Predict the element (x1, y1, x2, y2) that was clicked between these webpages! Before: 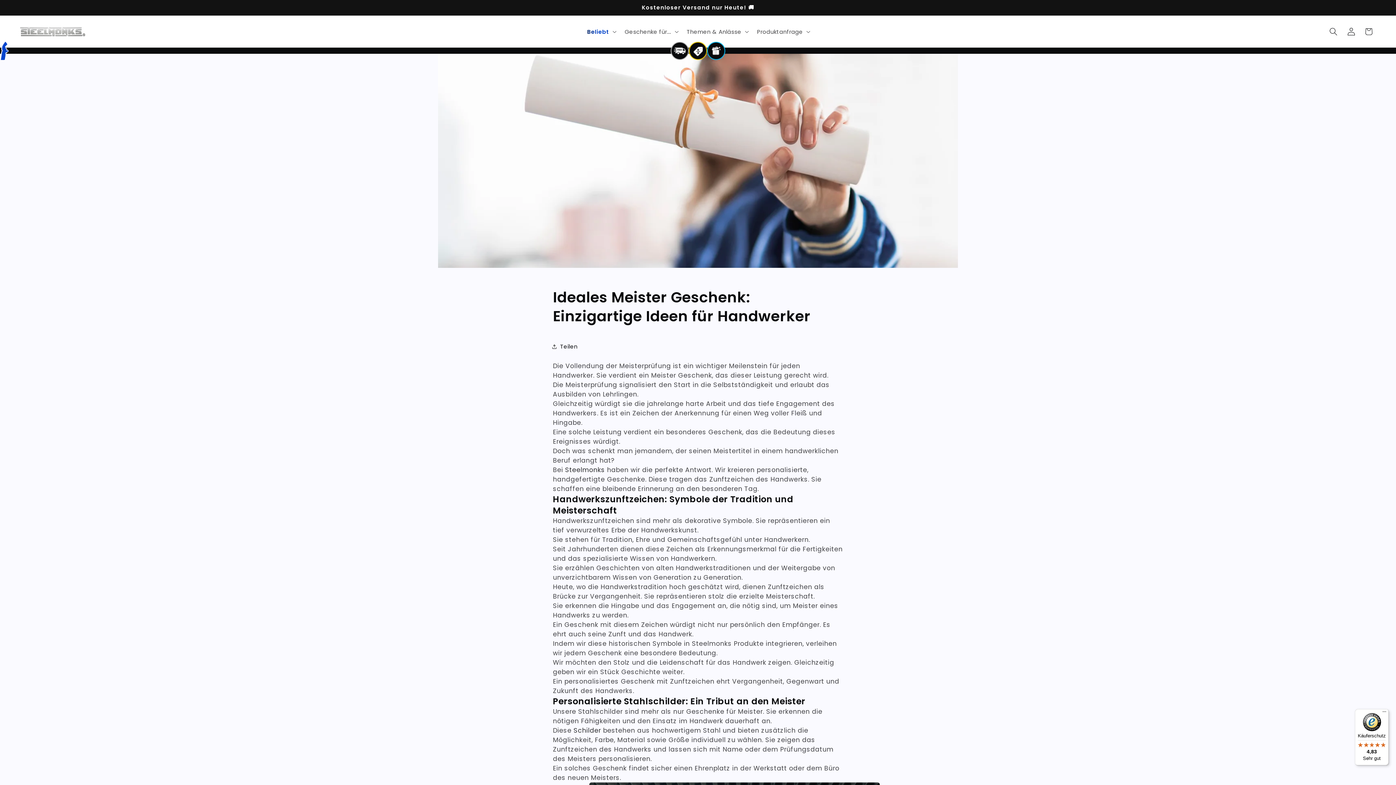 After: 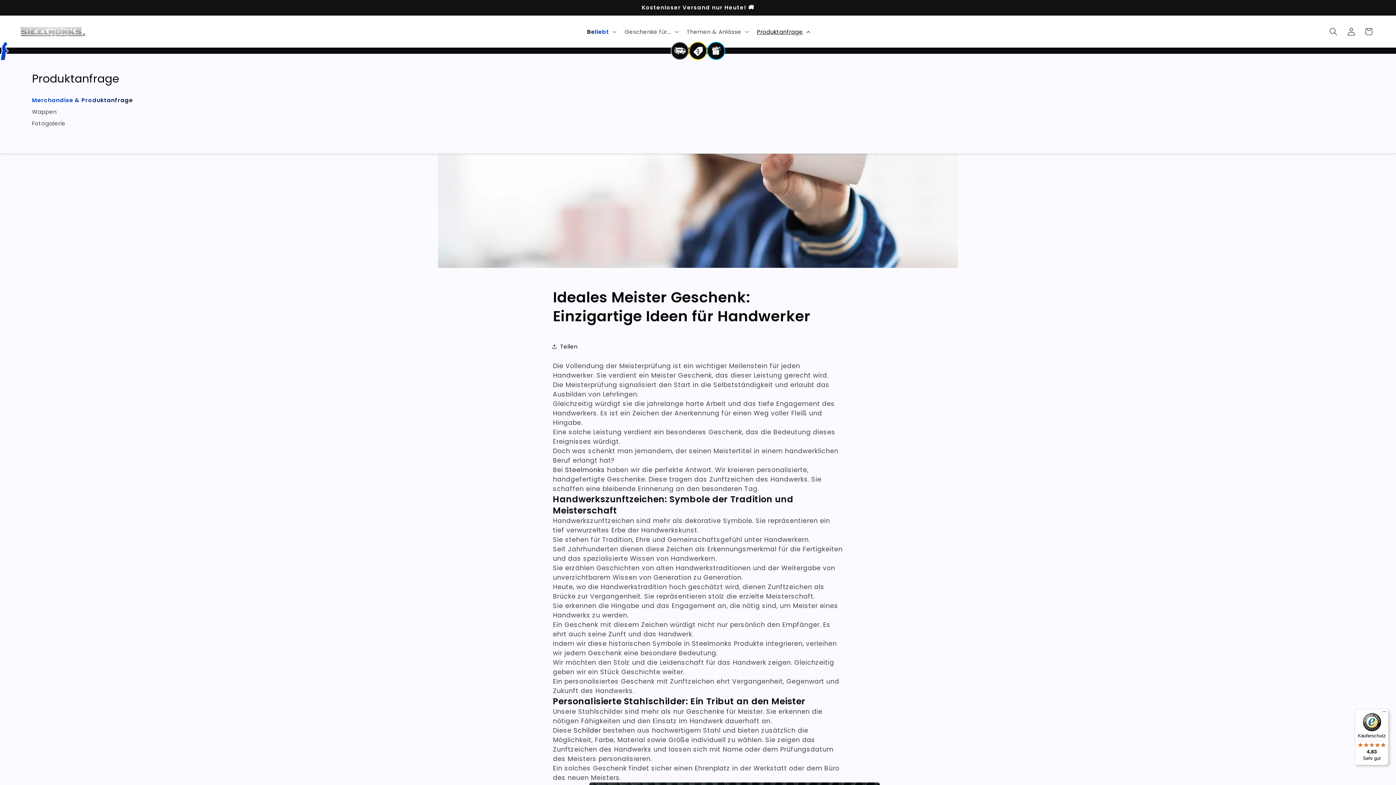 Action: label: Produktanfrage bbox: (752, 23, 813, 39)